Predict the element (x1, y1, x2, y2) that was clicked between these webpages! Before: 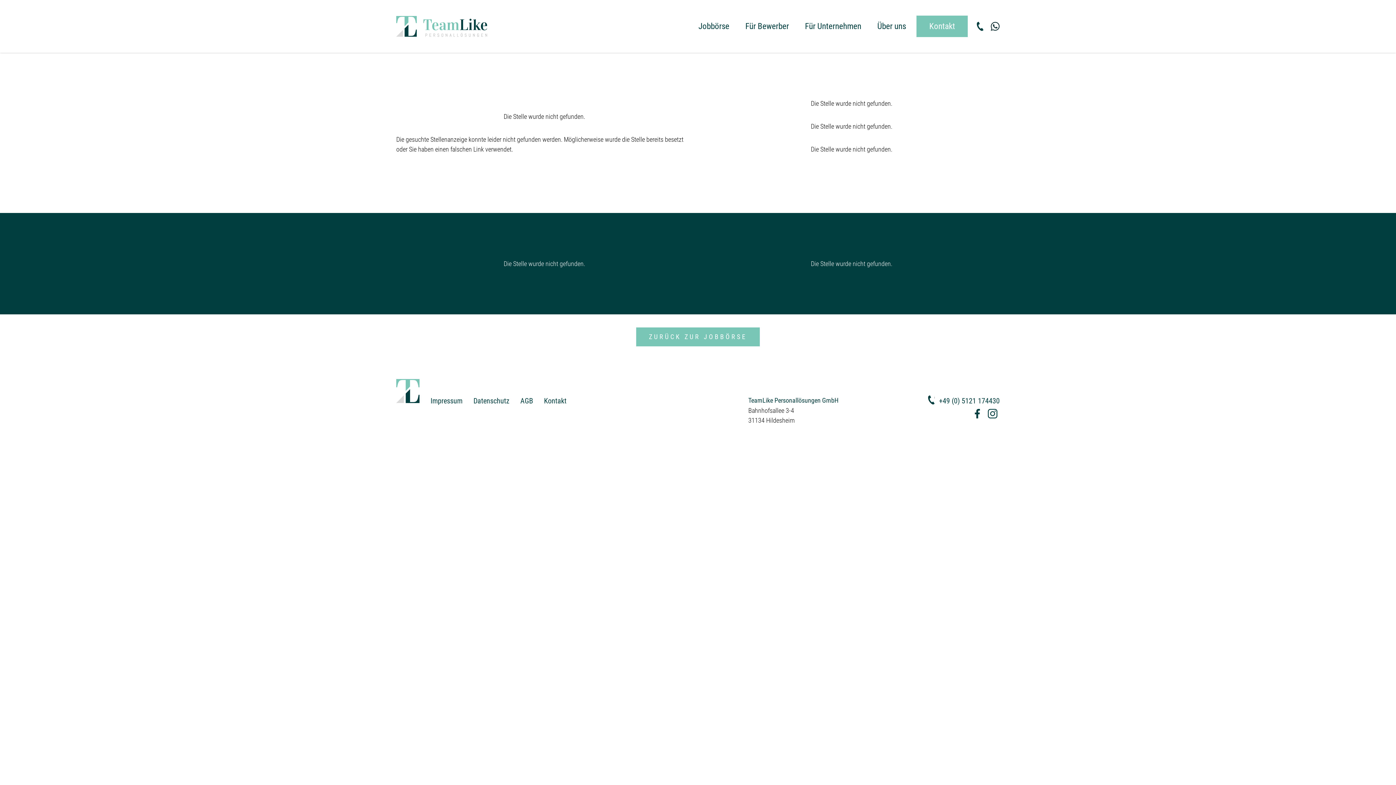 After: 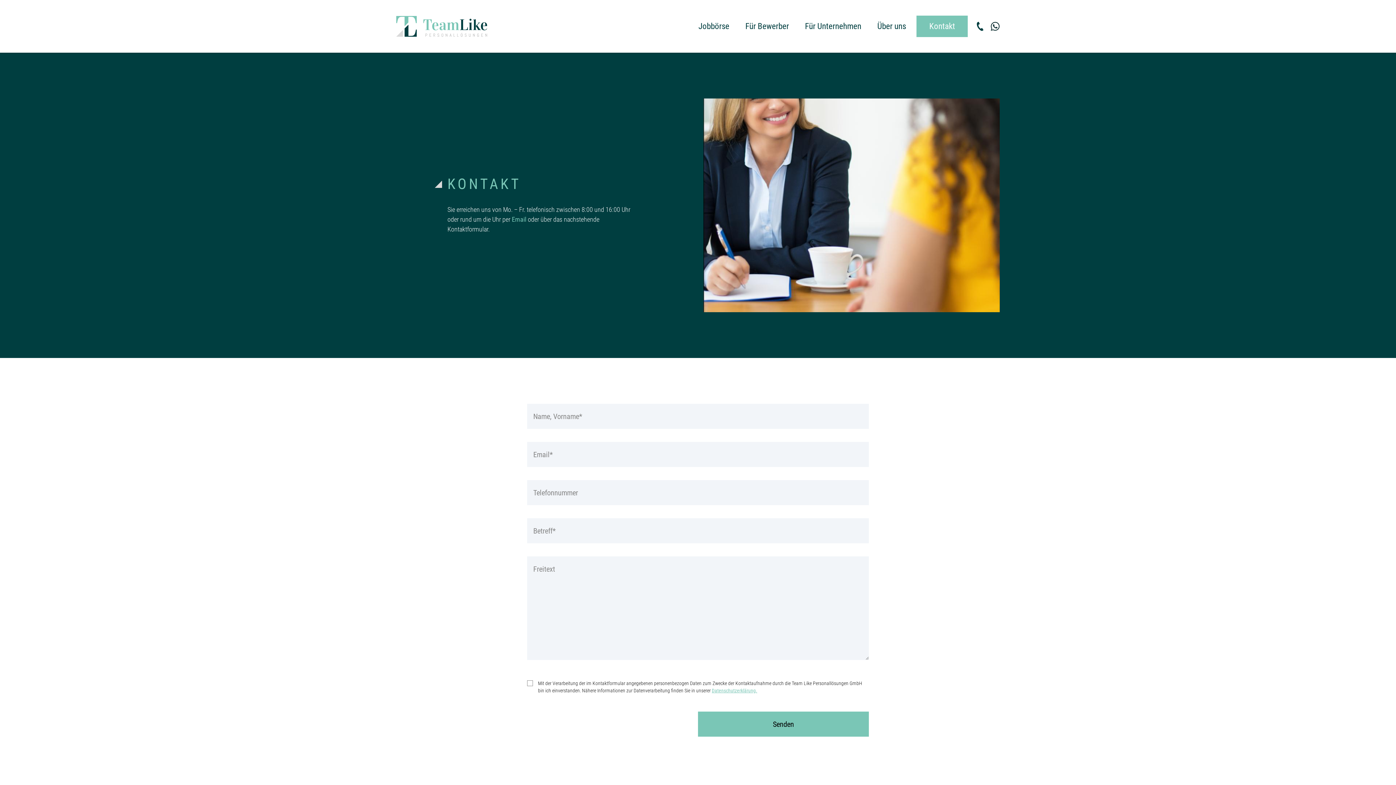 Action: label: Kontakt bbox: (544, 396, 566, 405)